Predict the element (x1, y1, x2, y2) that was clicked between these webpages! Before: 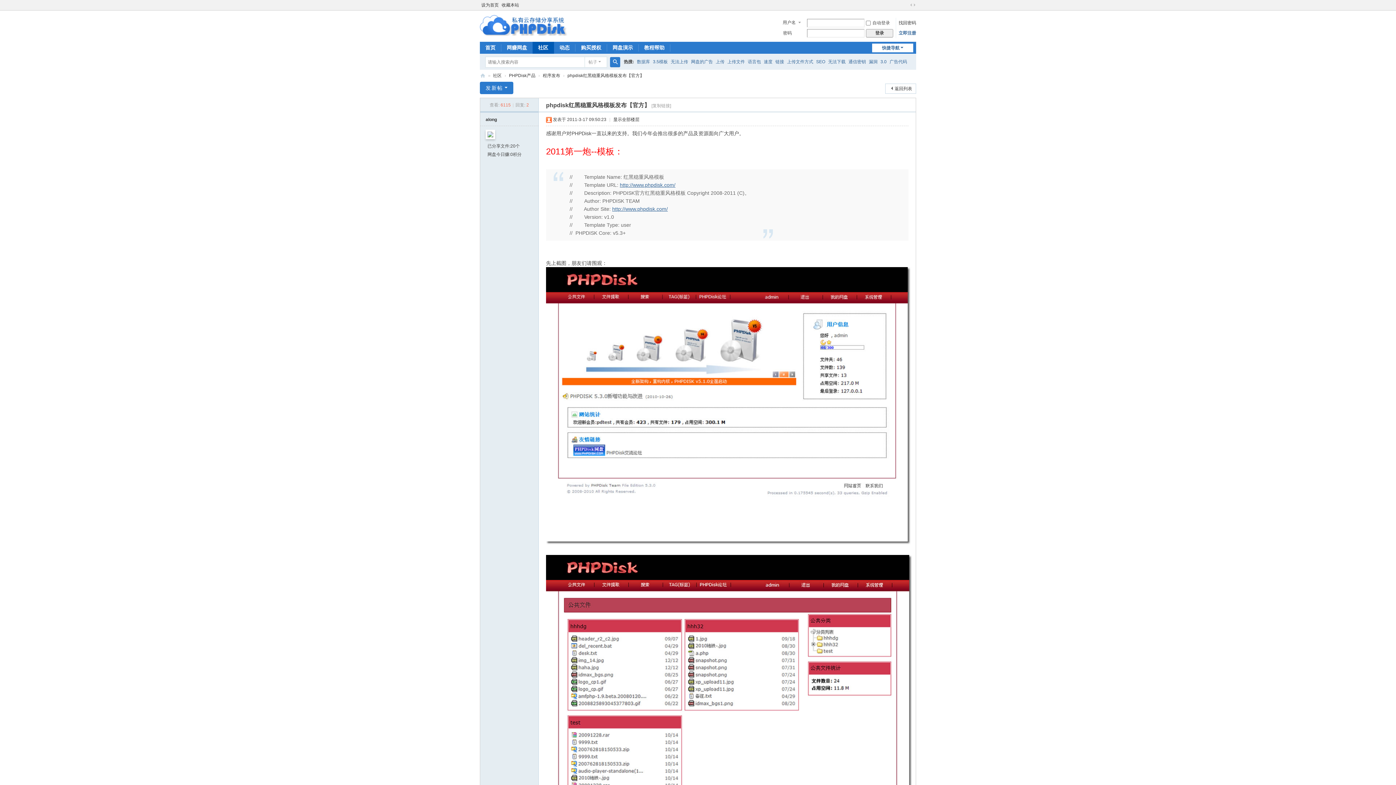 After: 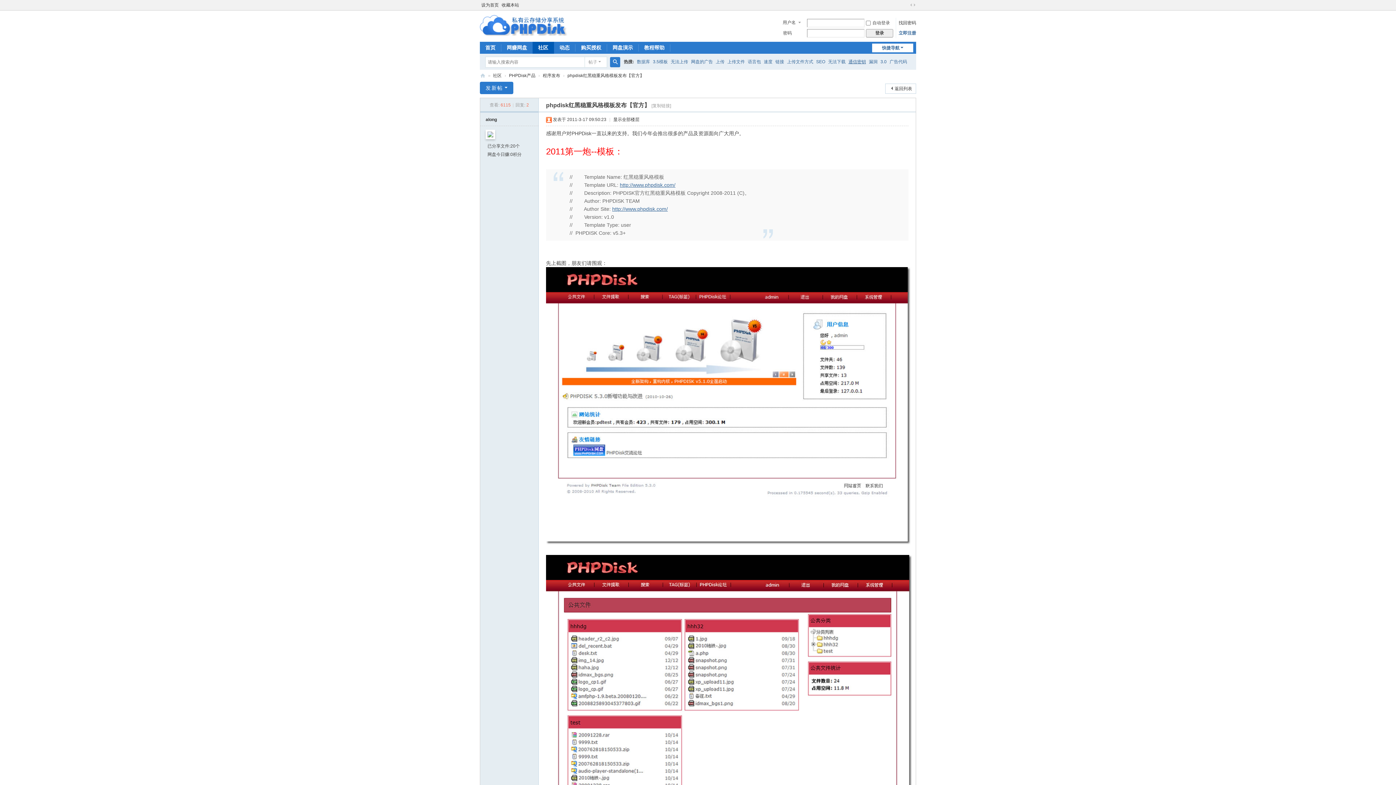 Action: bbox: (848, 54, 866, 69) label: 通信密钥